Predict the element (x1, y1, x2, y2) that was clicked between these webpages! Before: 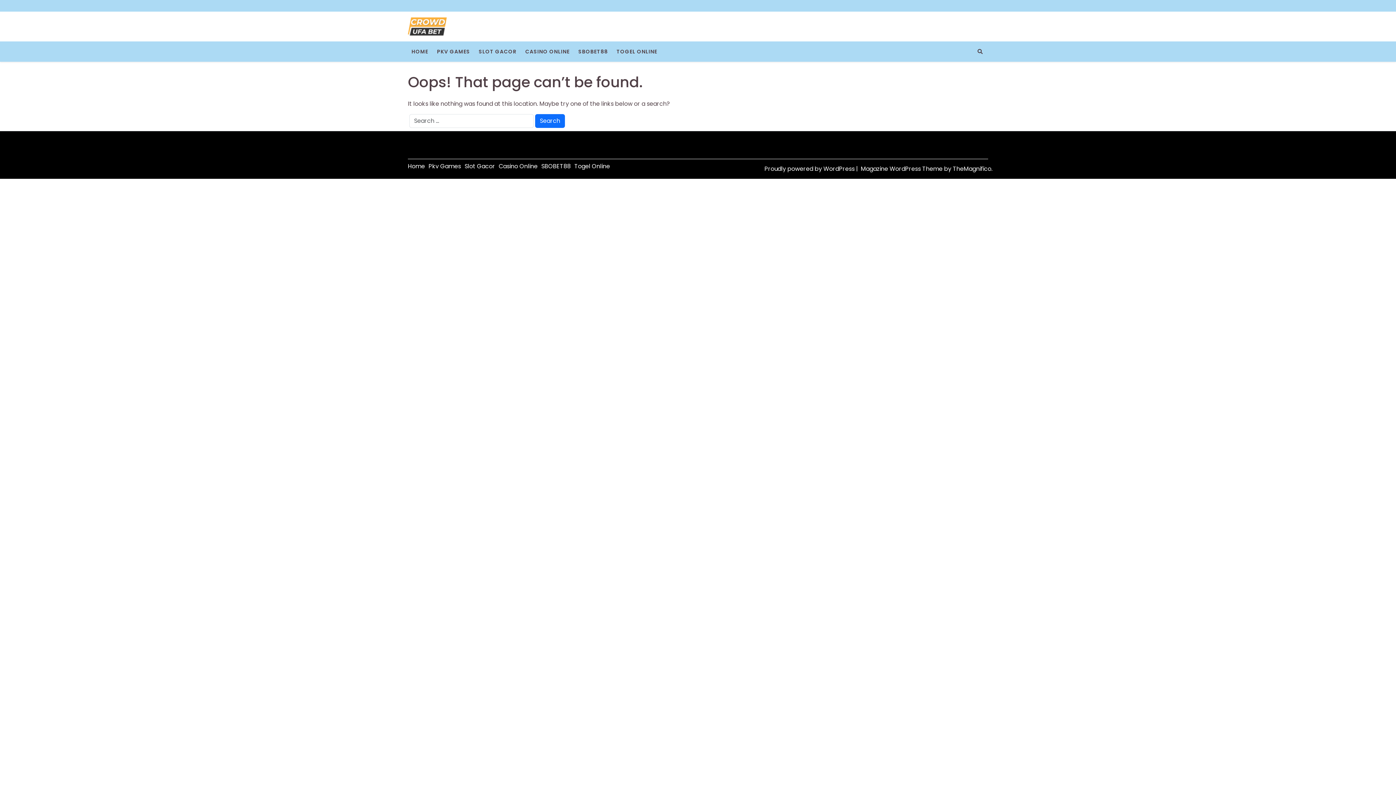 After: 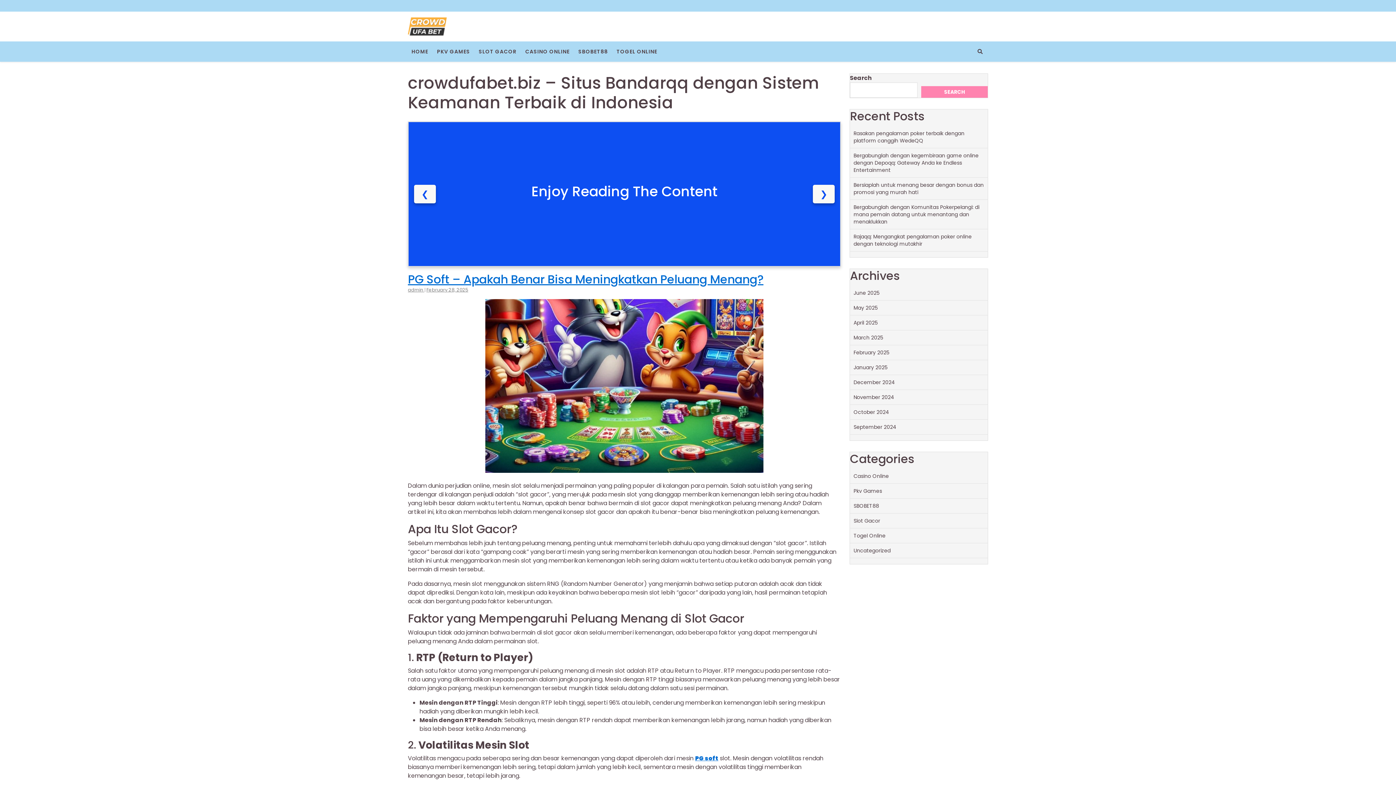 Action: bbox: (408, 44, 432, 58) label: HOME